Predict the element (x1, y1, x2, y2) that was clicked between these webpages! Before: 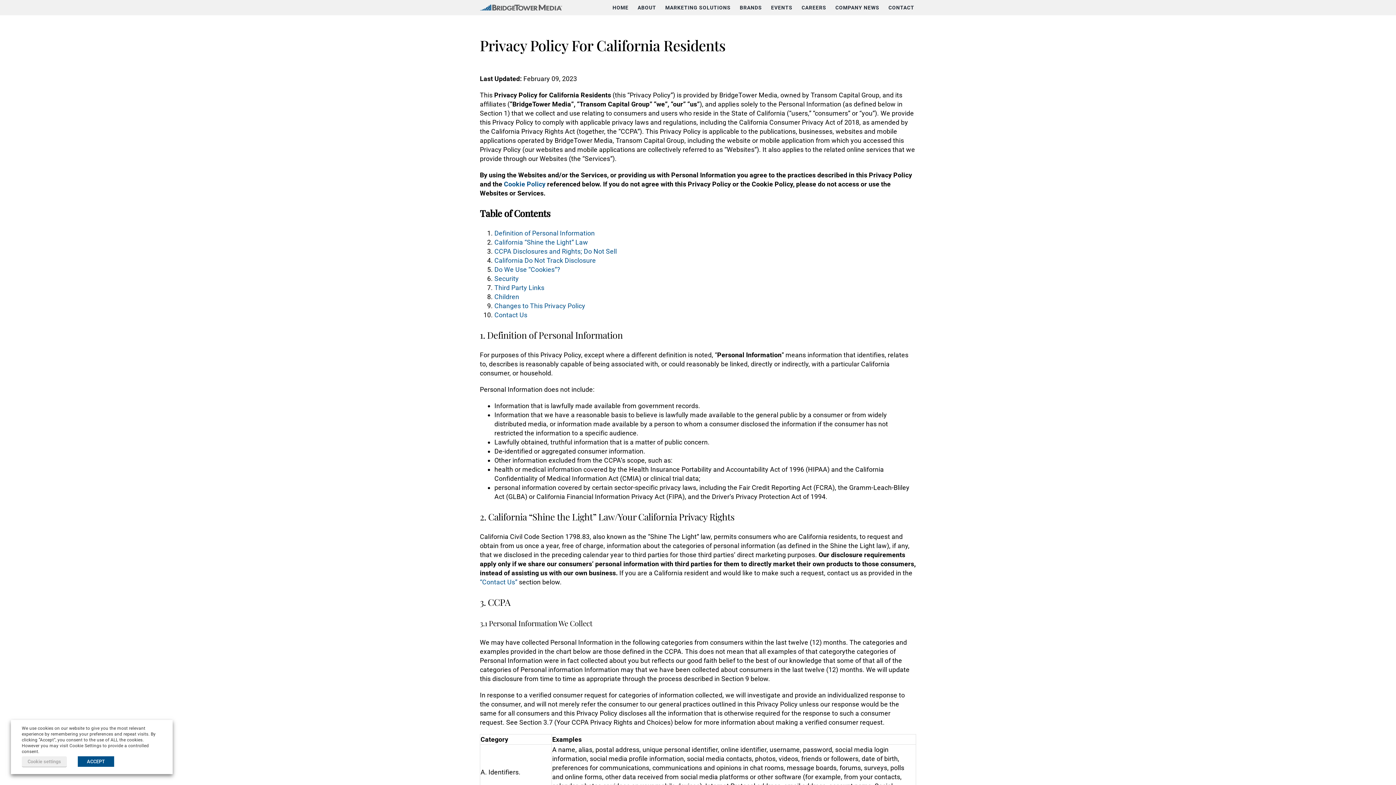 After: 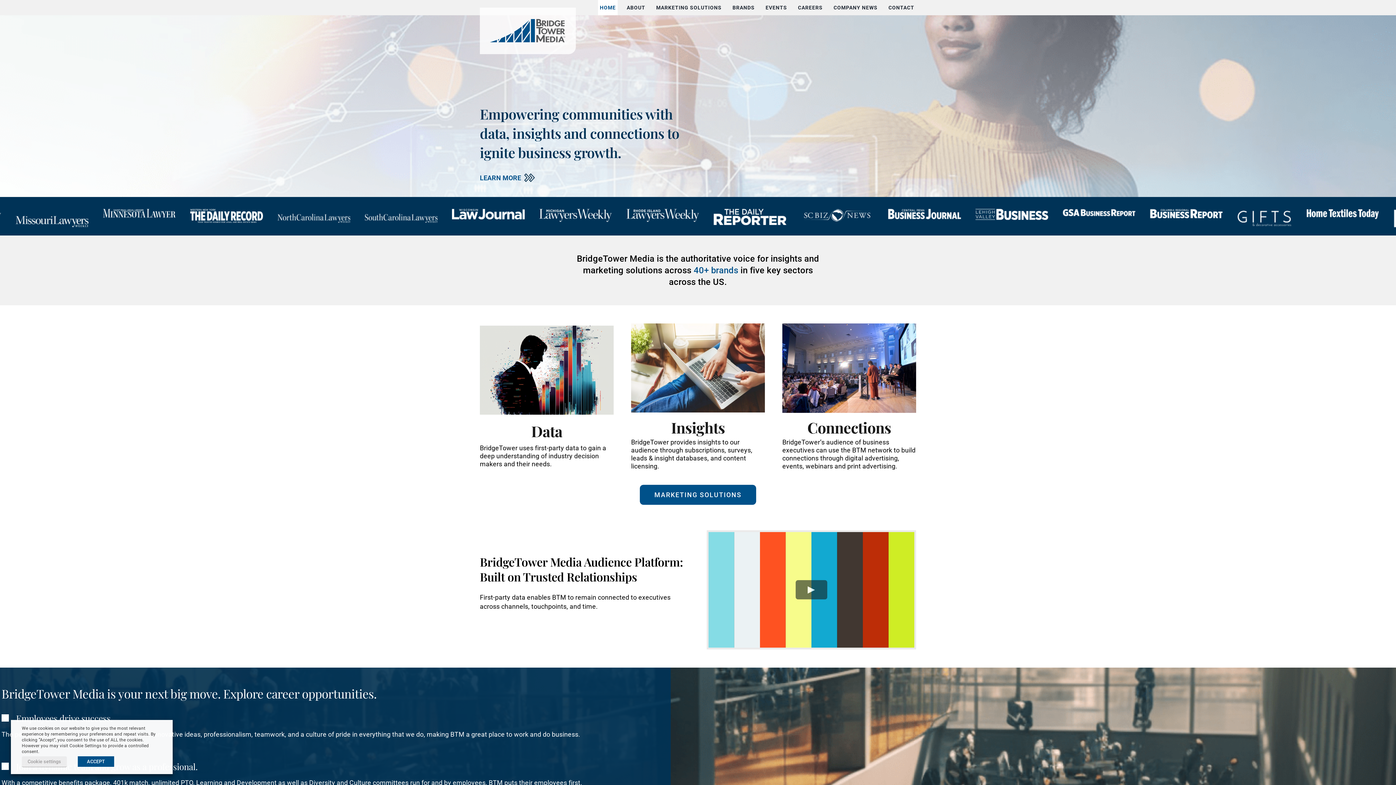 Action: bbox: (479, 3, 562, 11)